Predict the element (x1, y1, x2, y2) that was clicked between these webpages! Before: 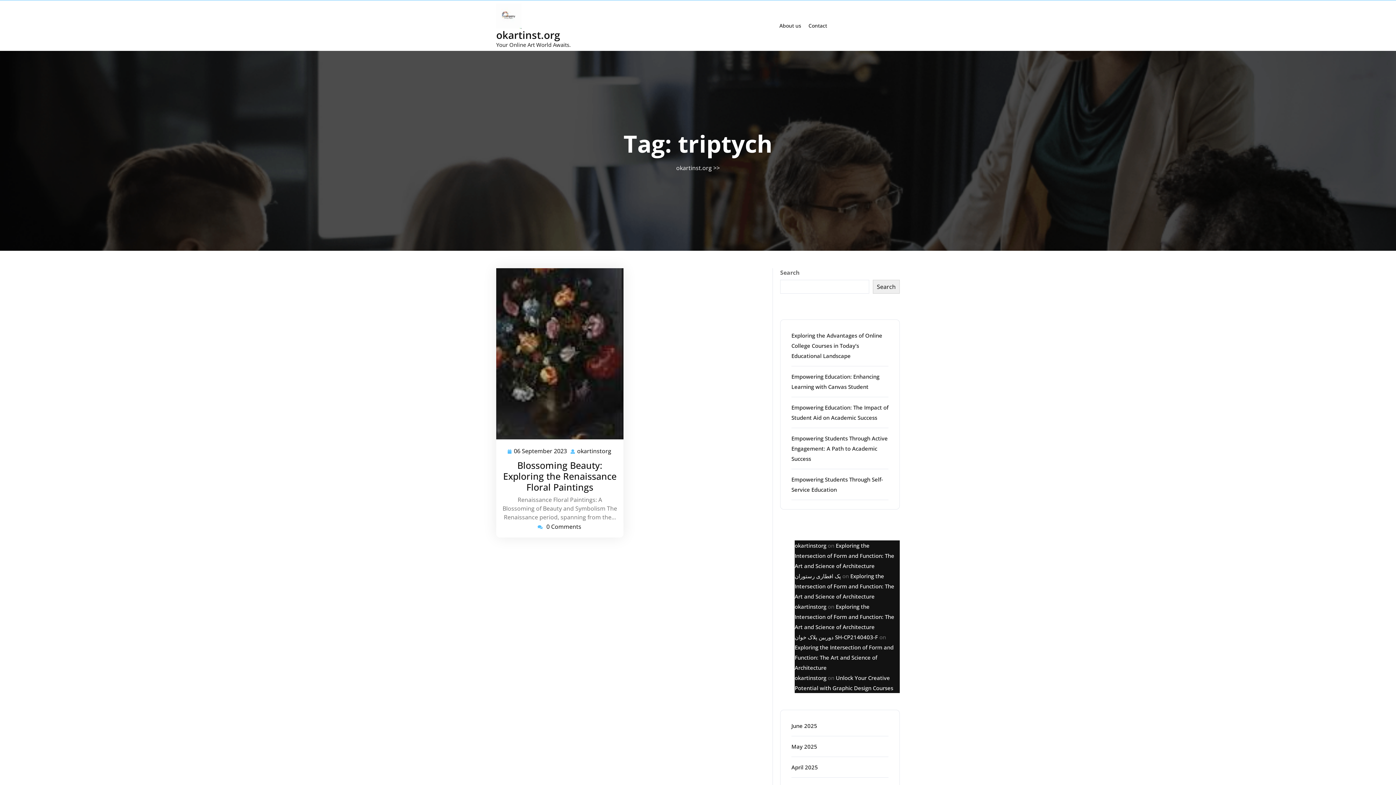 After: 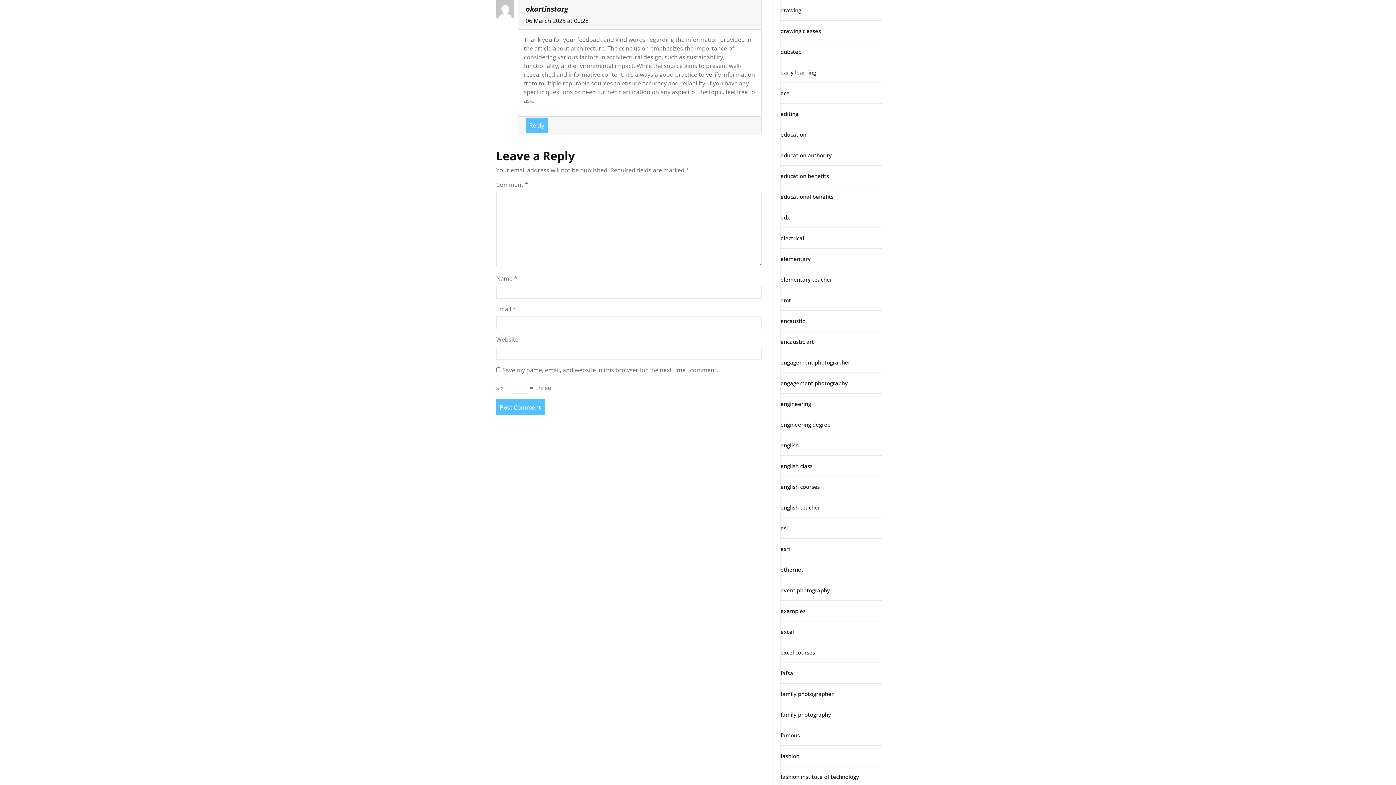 Action: label: Exploring the Intersection of Form and Function: The Art and Science of Architecture bbox: (794, 542, 894, 569)